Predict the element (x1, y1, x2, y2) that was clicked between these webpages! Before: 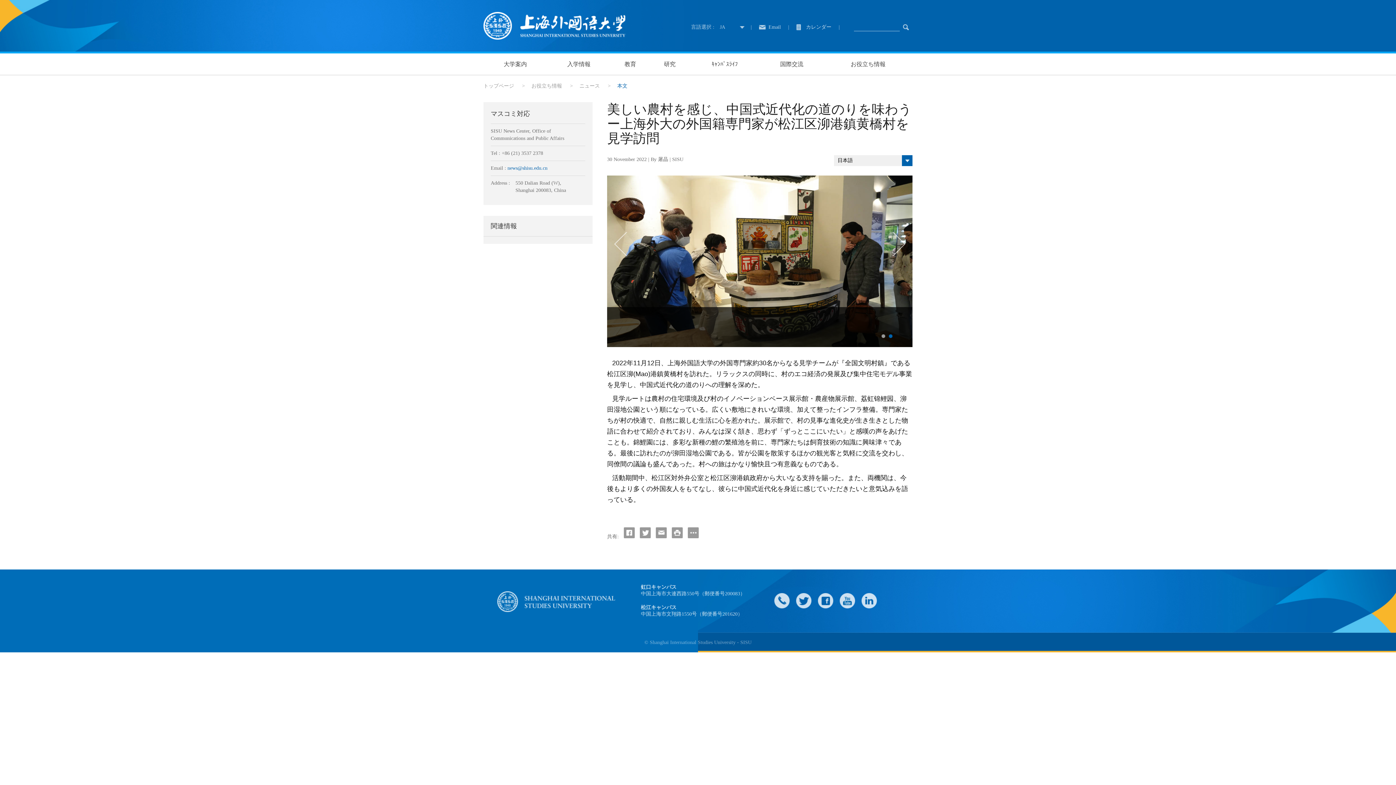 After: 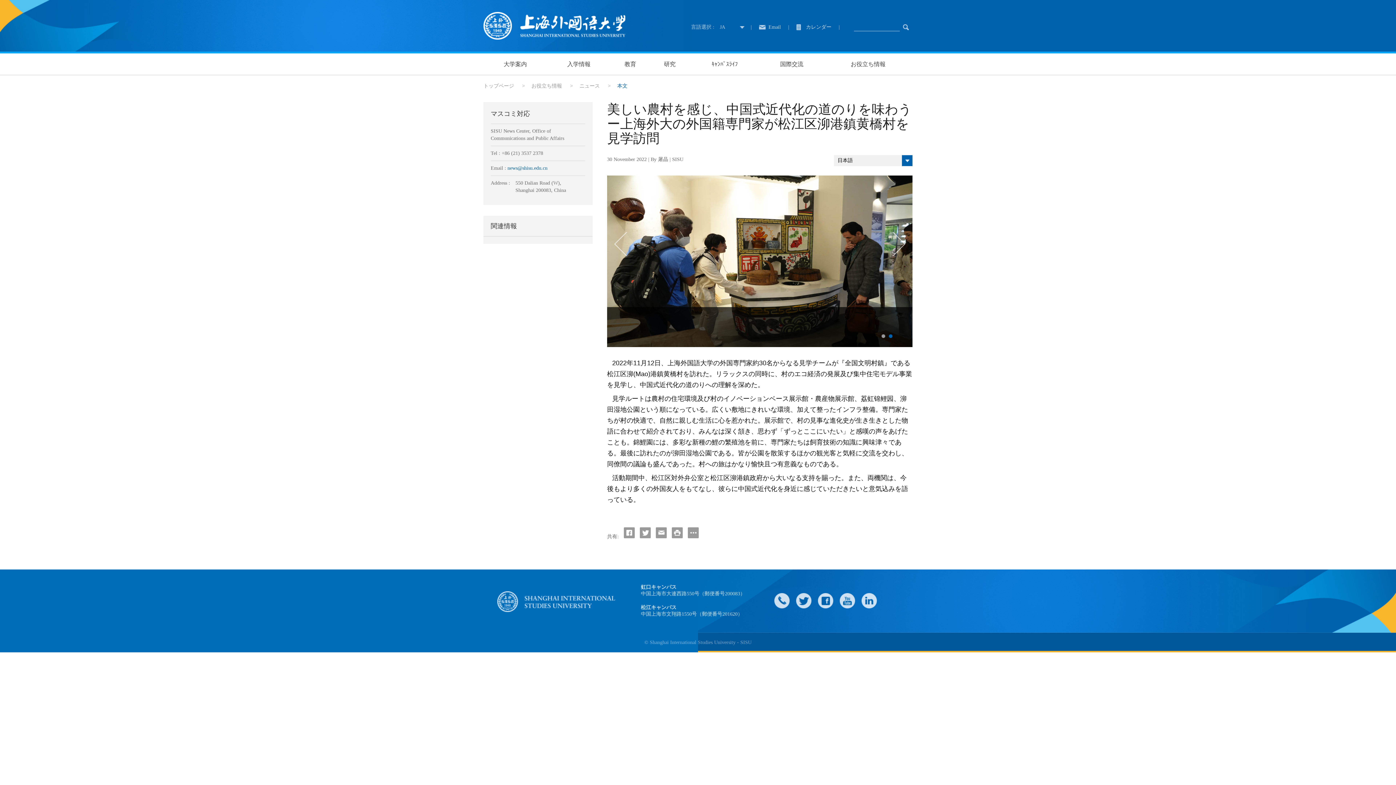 Action: label: Next bbox: (892, 232, 905, 256)